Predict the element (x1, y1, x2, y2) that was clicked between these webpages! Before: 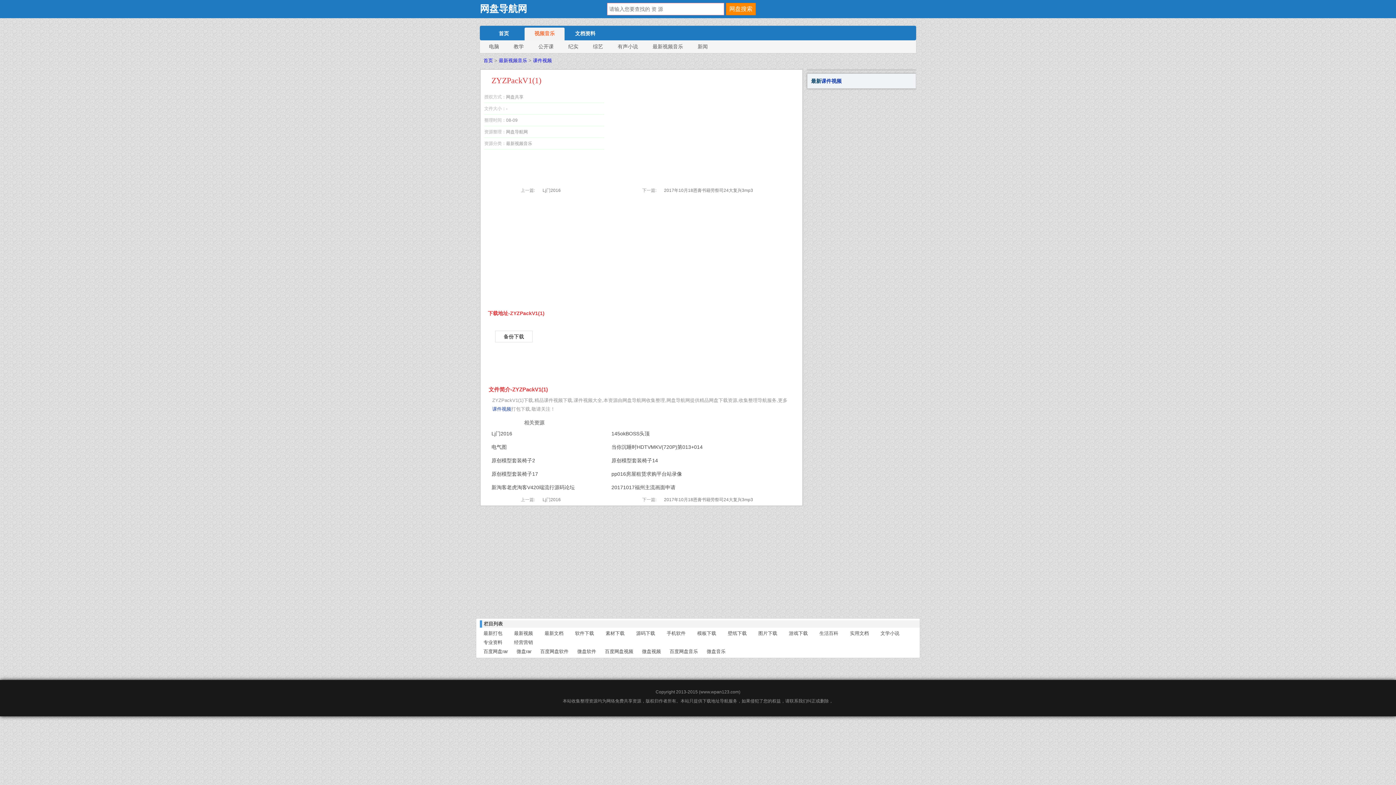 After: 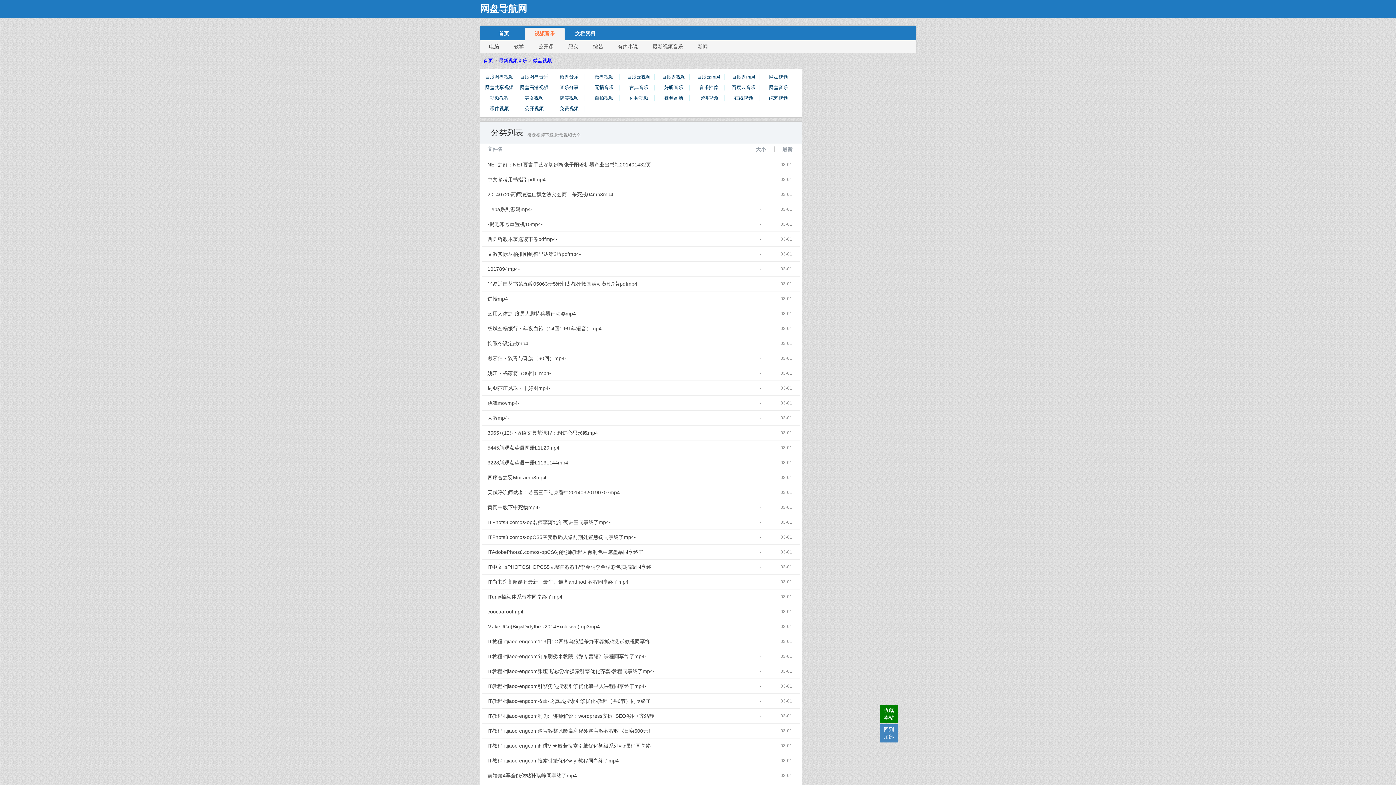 Action: bbox: (642, 647, 668, 656) label: 微盘视频